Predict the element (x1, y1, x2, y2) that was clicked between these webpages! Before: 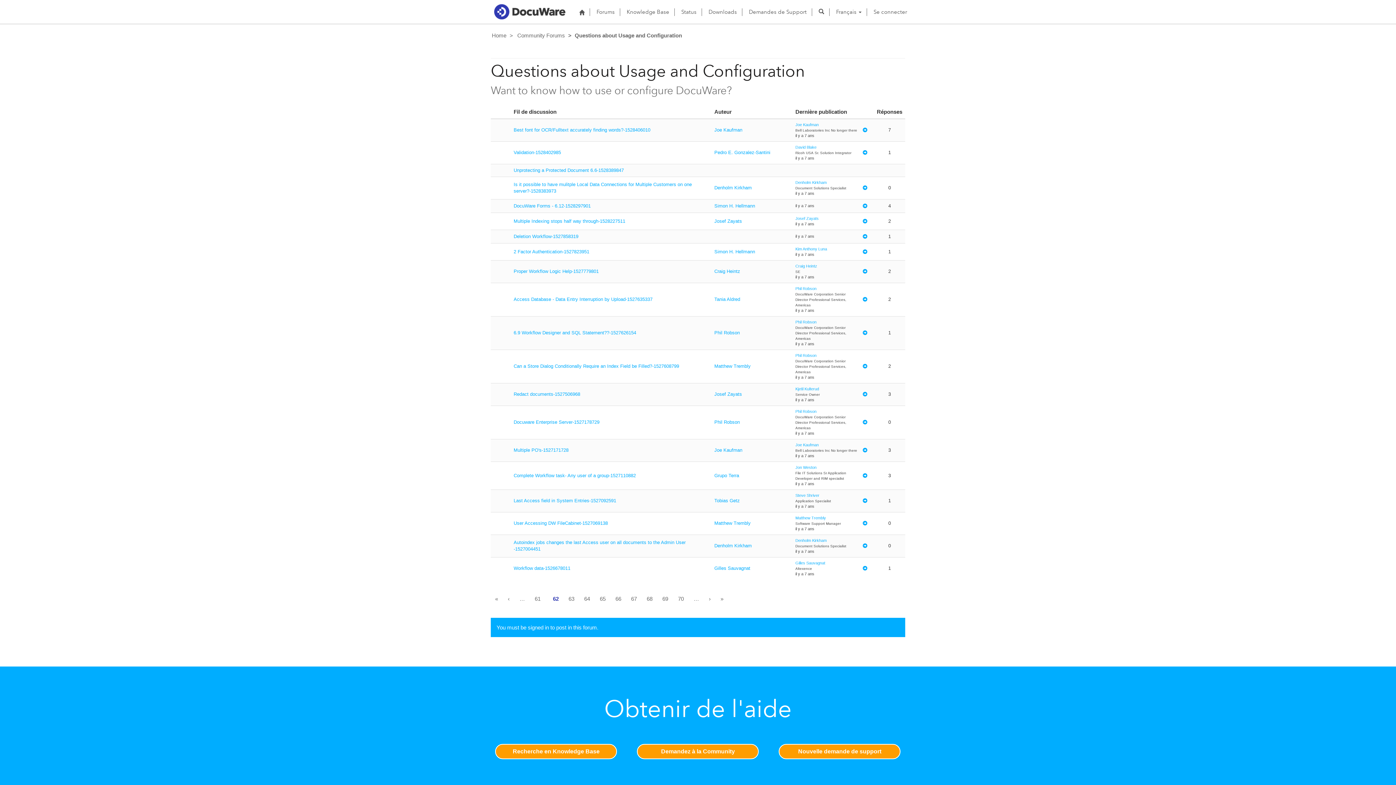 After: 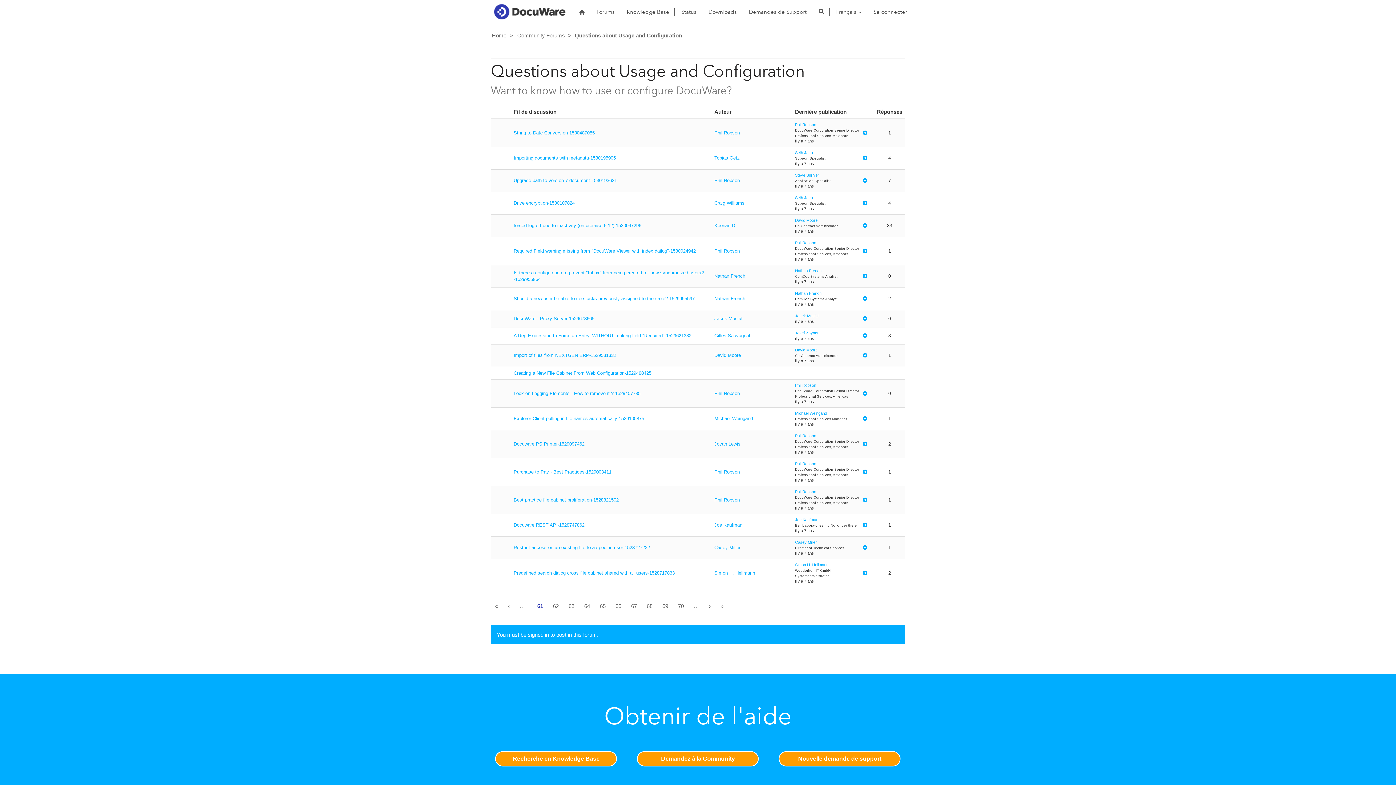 Action: bbox: (530, 593, 545, 604) label: 61